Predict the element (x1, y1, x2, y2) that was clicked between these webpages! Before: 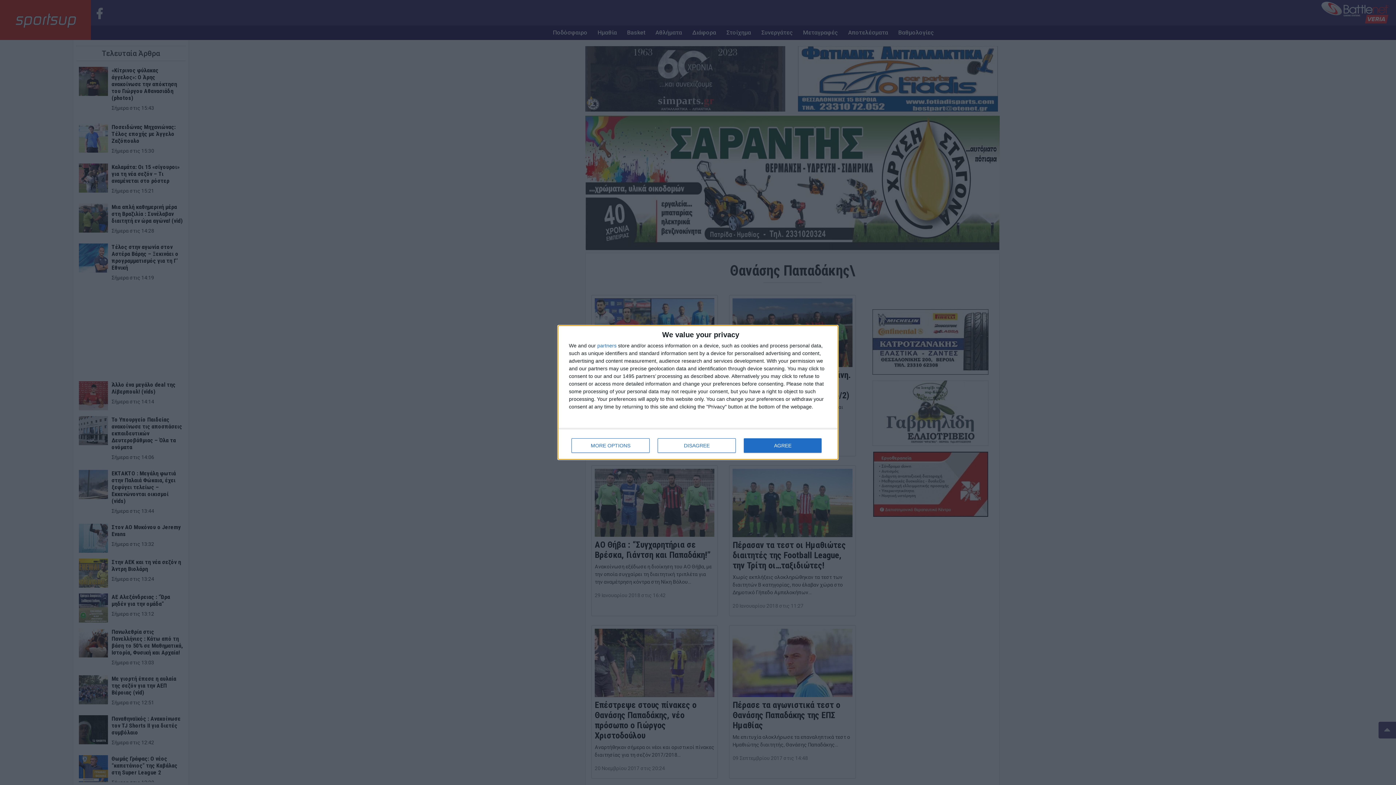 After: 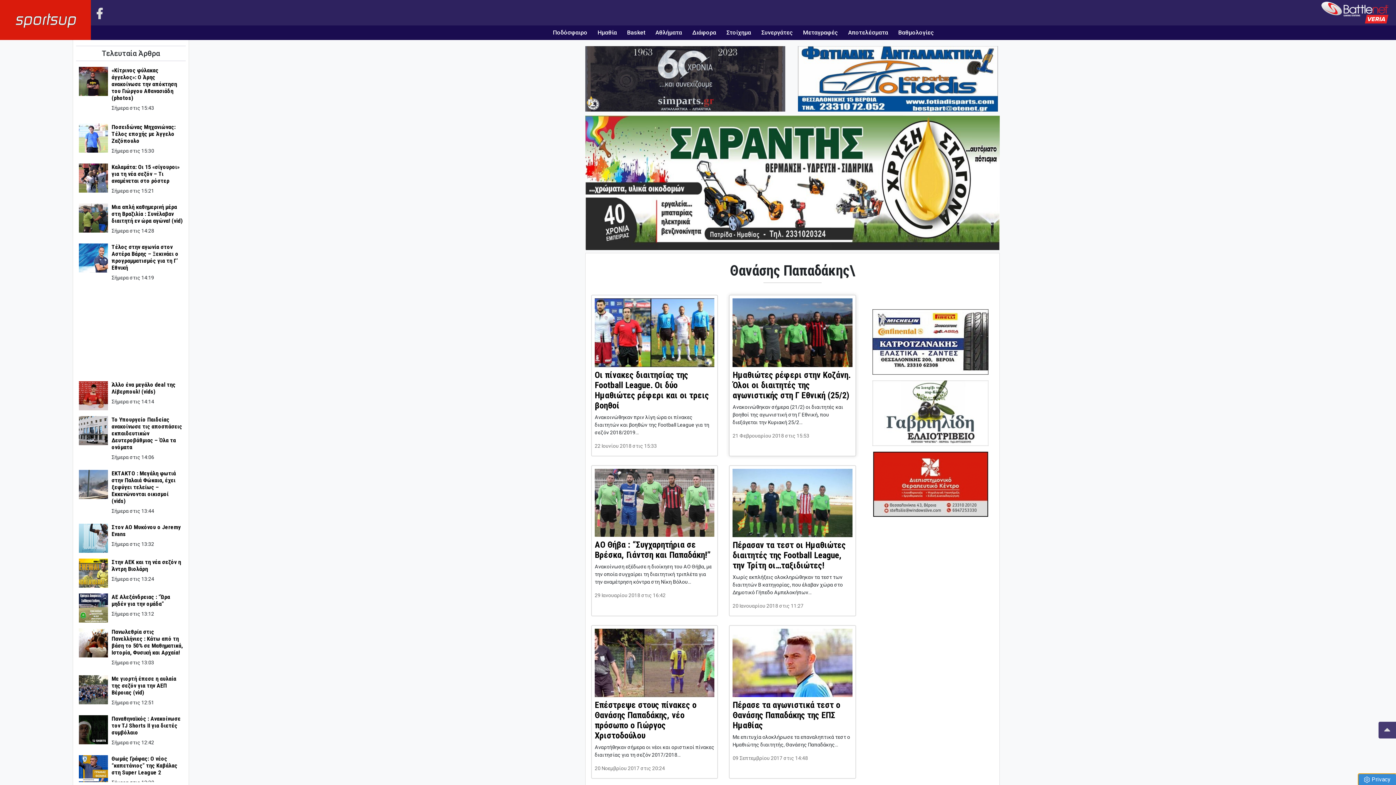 Action: label: AGREE bbox: (744, 438, 821, 453)